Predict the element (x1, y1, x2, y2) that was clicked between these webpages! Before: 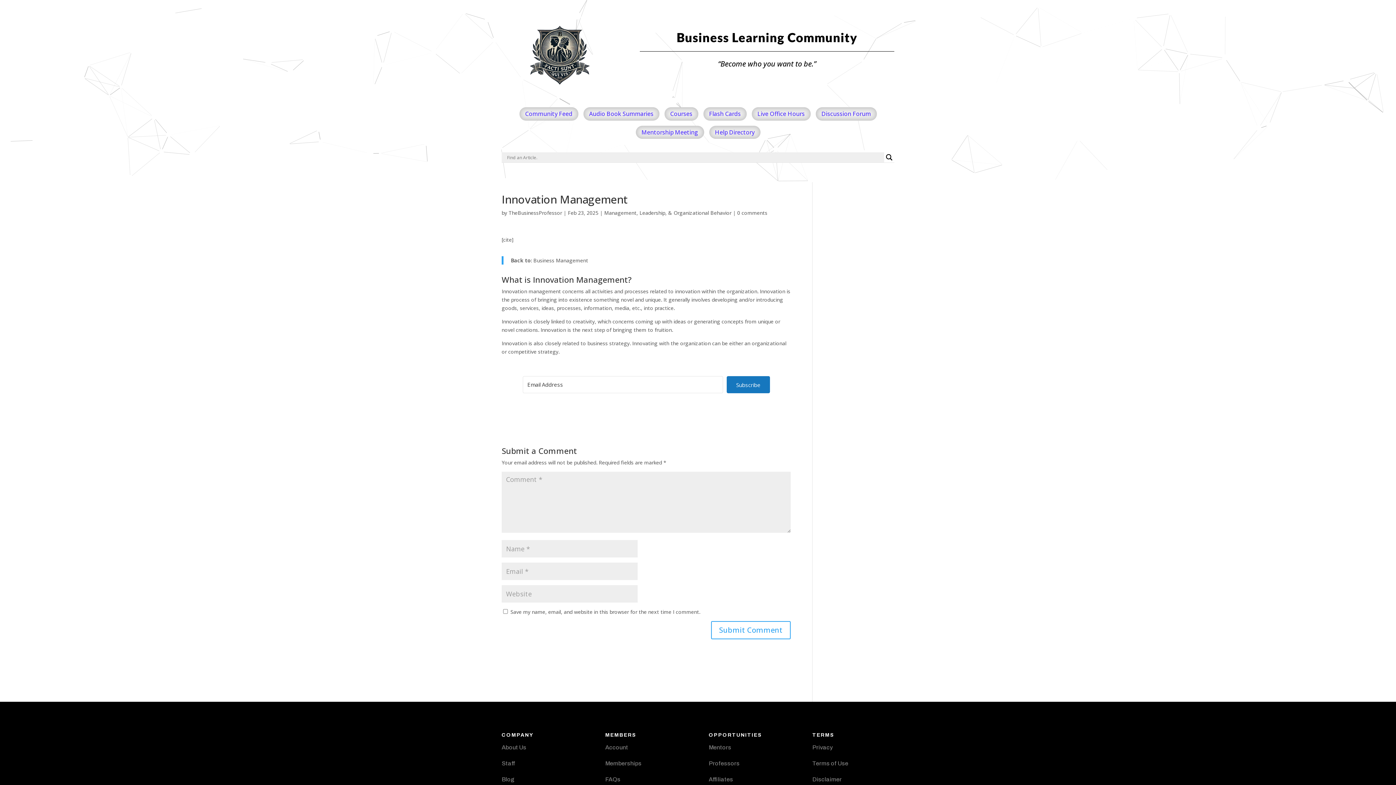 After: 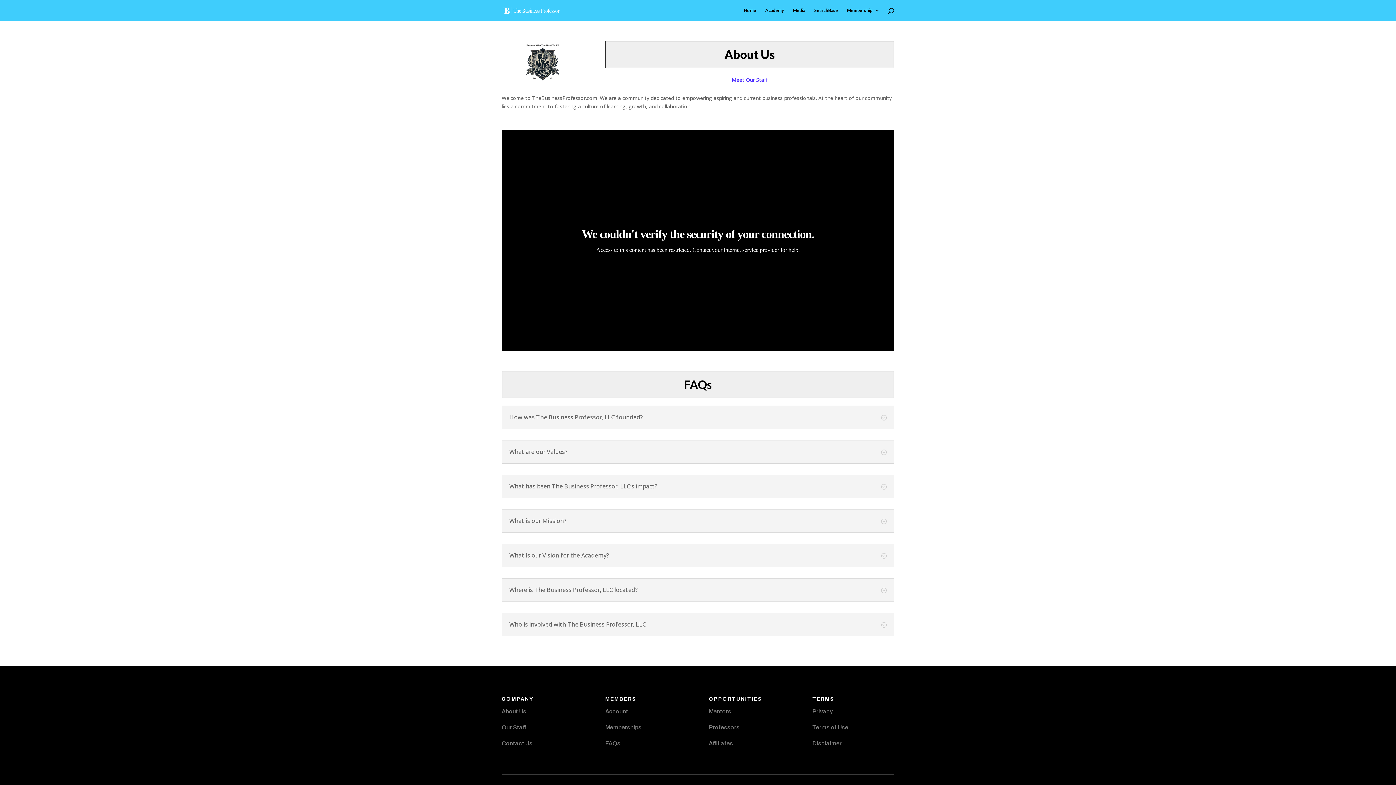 Action: label: About Us bbox: (501, 744, 526, 750)